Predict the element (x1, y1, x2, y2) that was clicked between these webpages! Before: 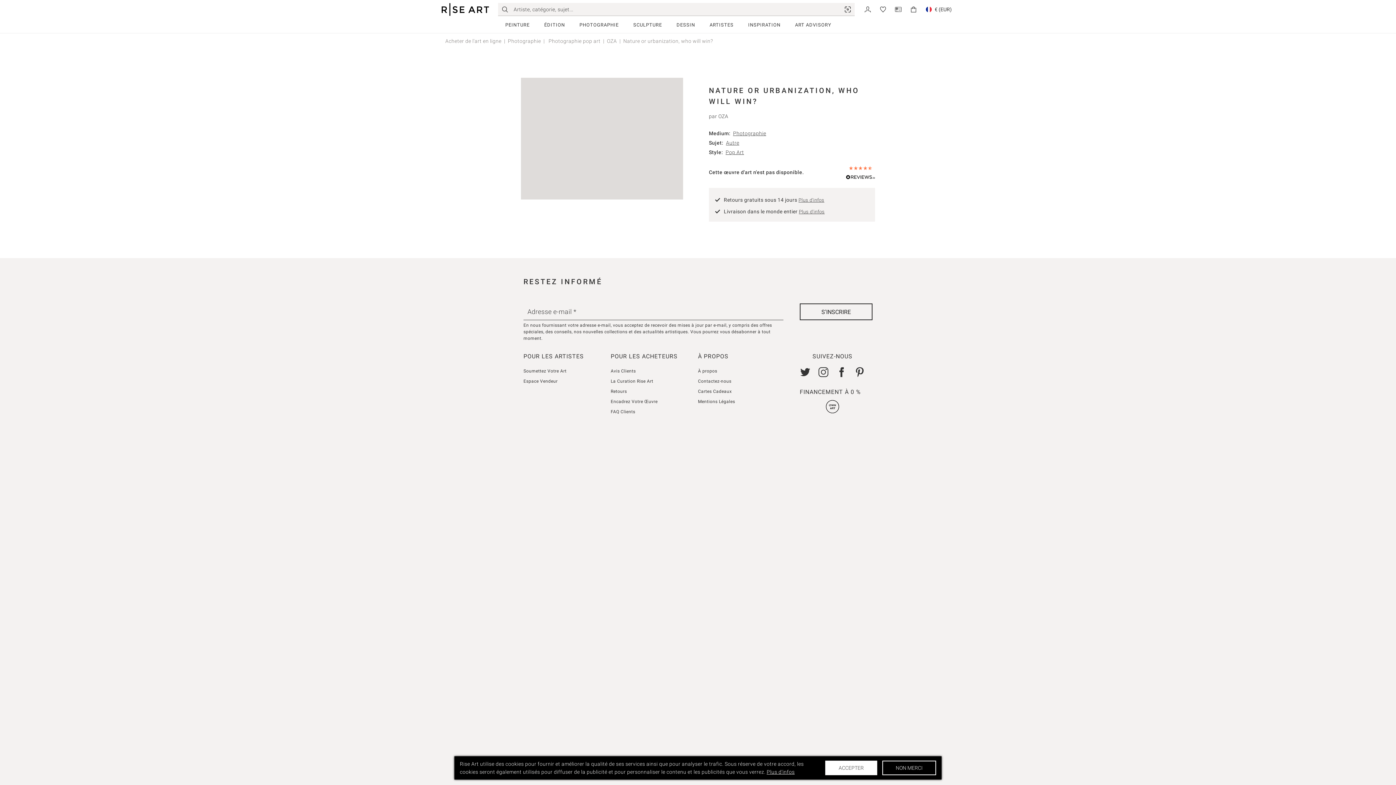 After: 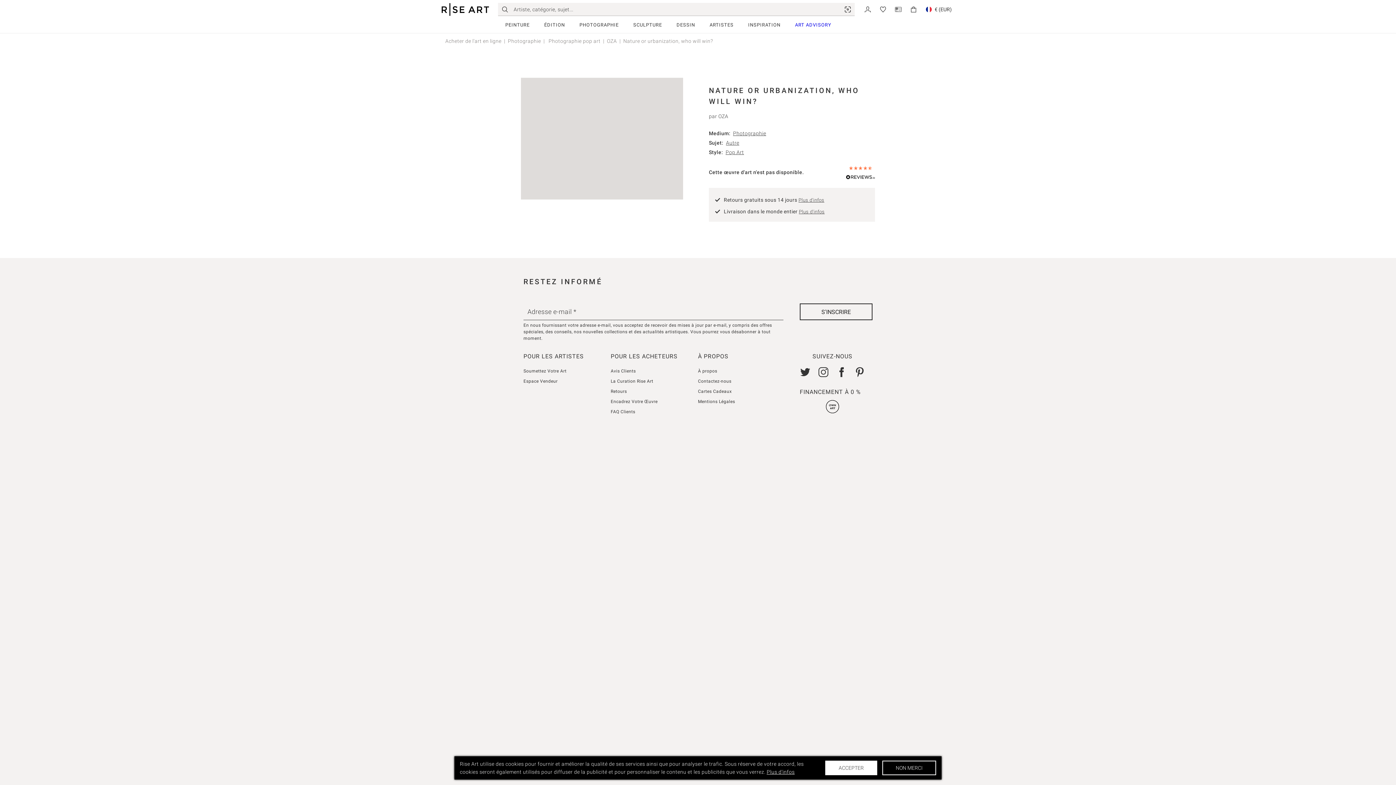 Action: label: ART ADVISORY bbox: (788, 17, 838, 32)